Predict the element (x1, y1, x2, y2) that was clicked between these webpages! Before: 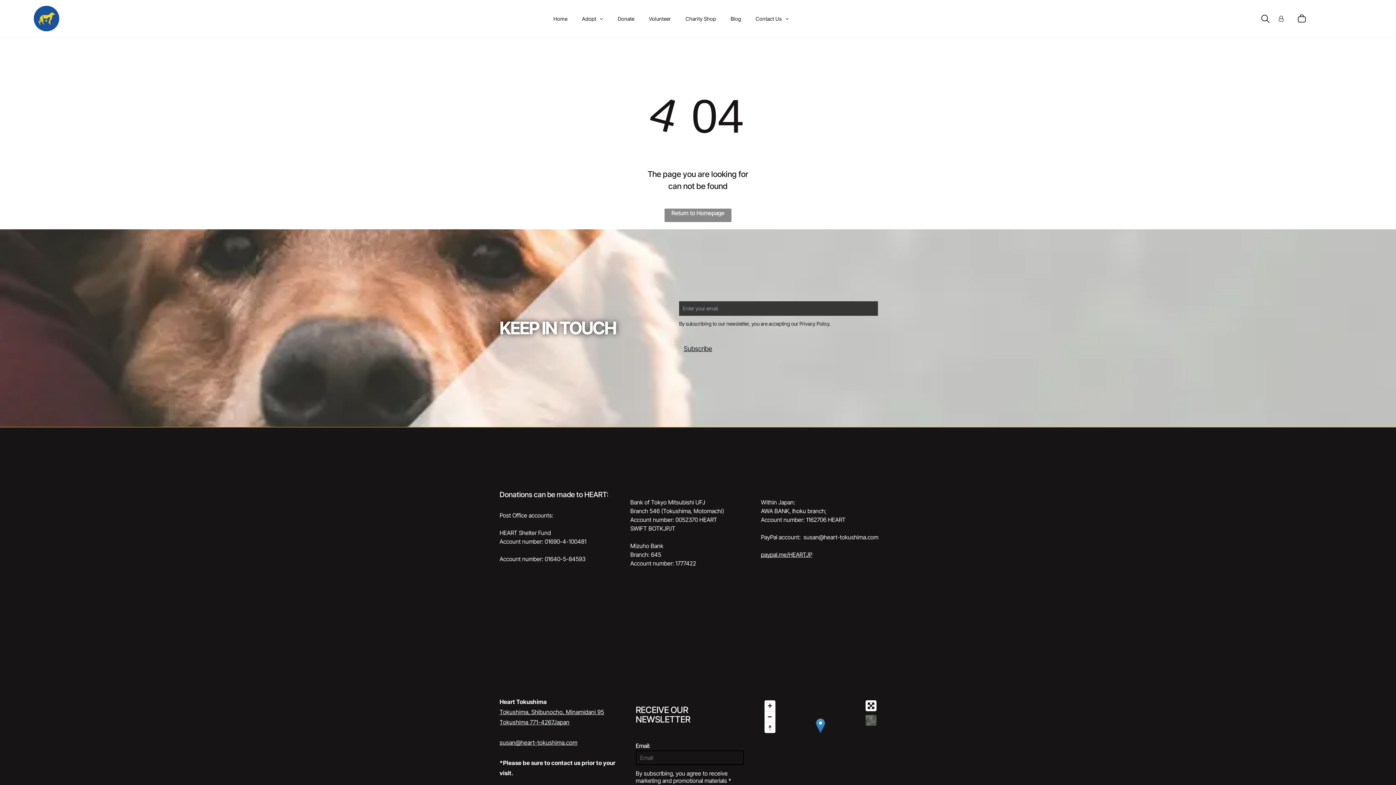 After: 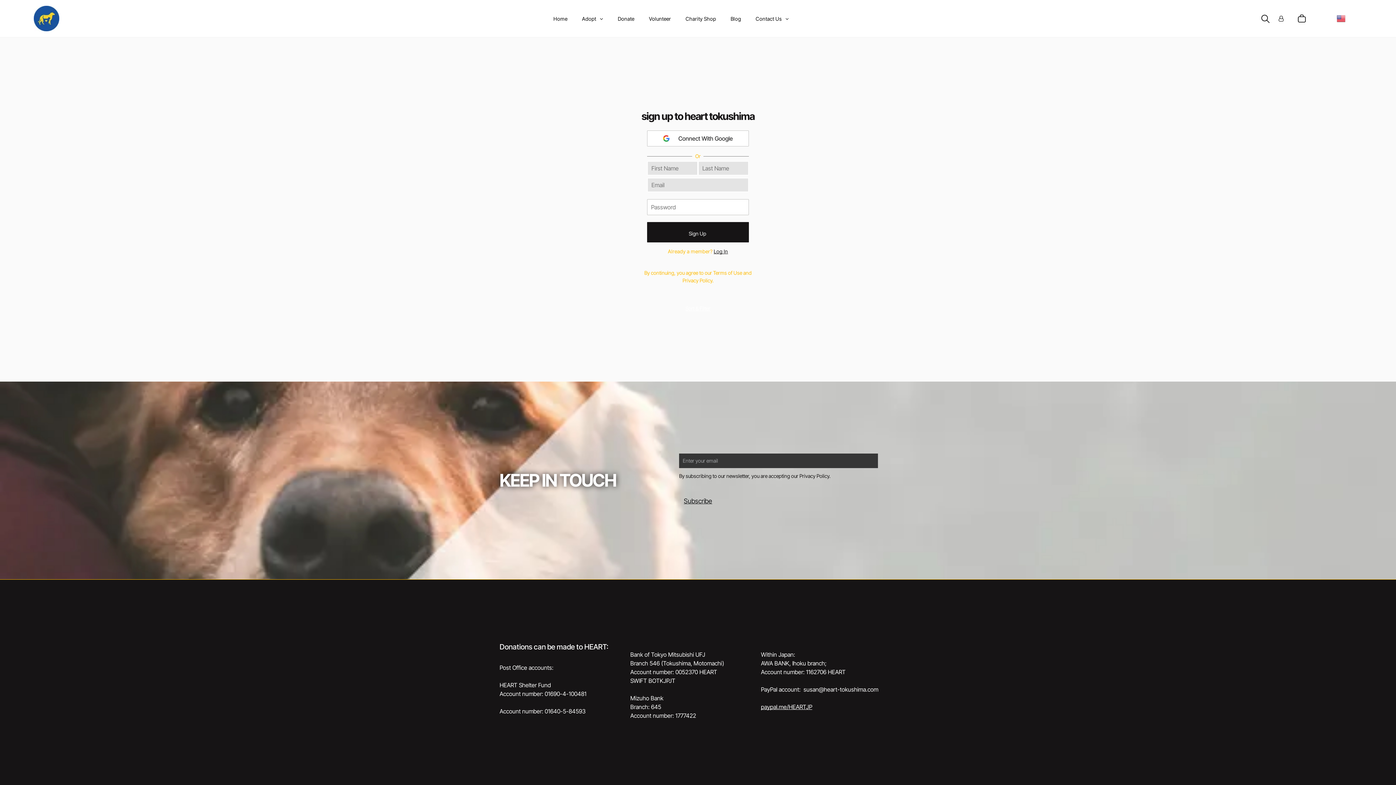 Action: bbox: (1278, 14, 1284, 22) label: Login